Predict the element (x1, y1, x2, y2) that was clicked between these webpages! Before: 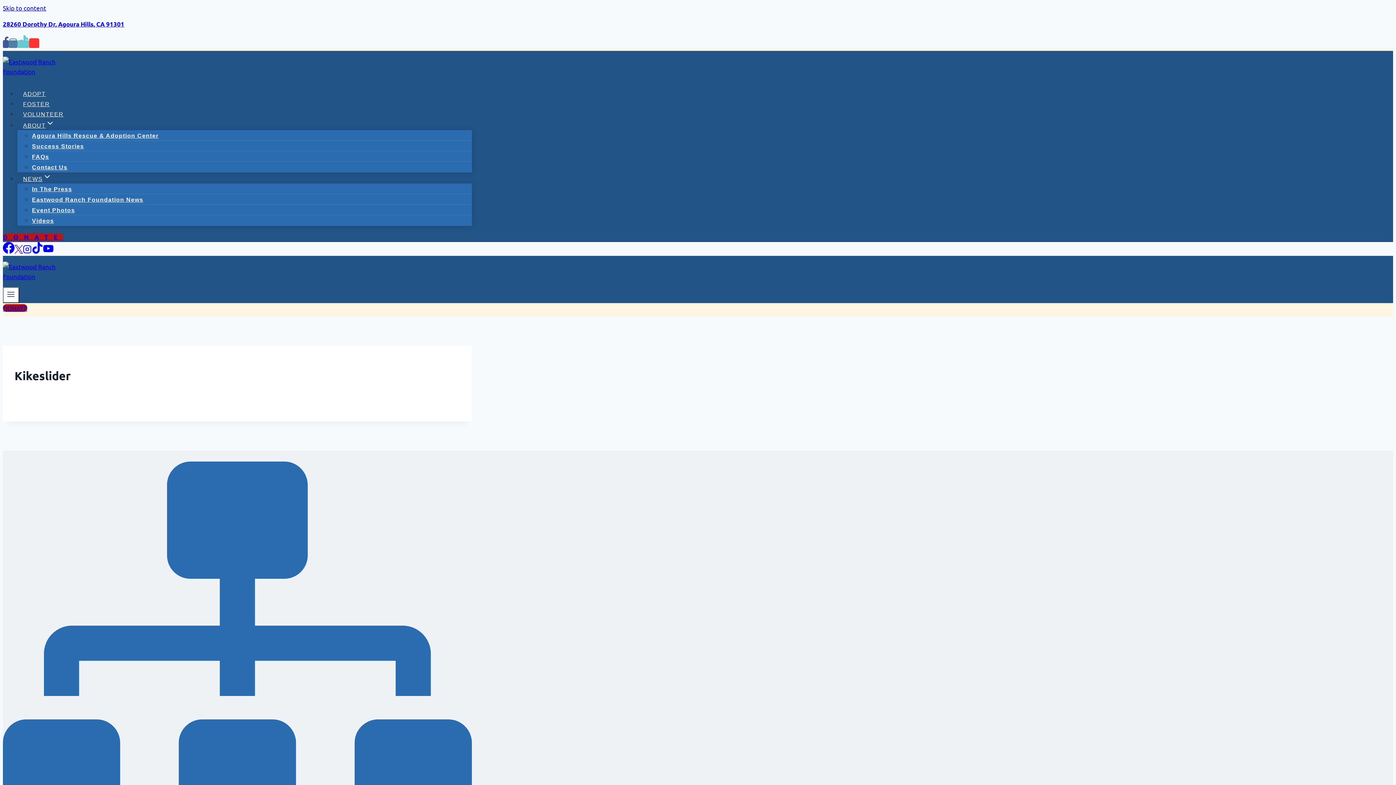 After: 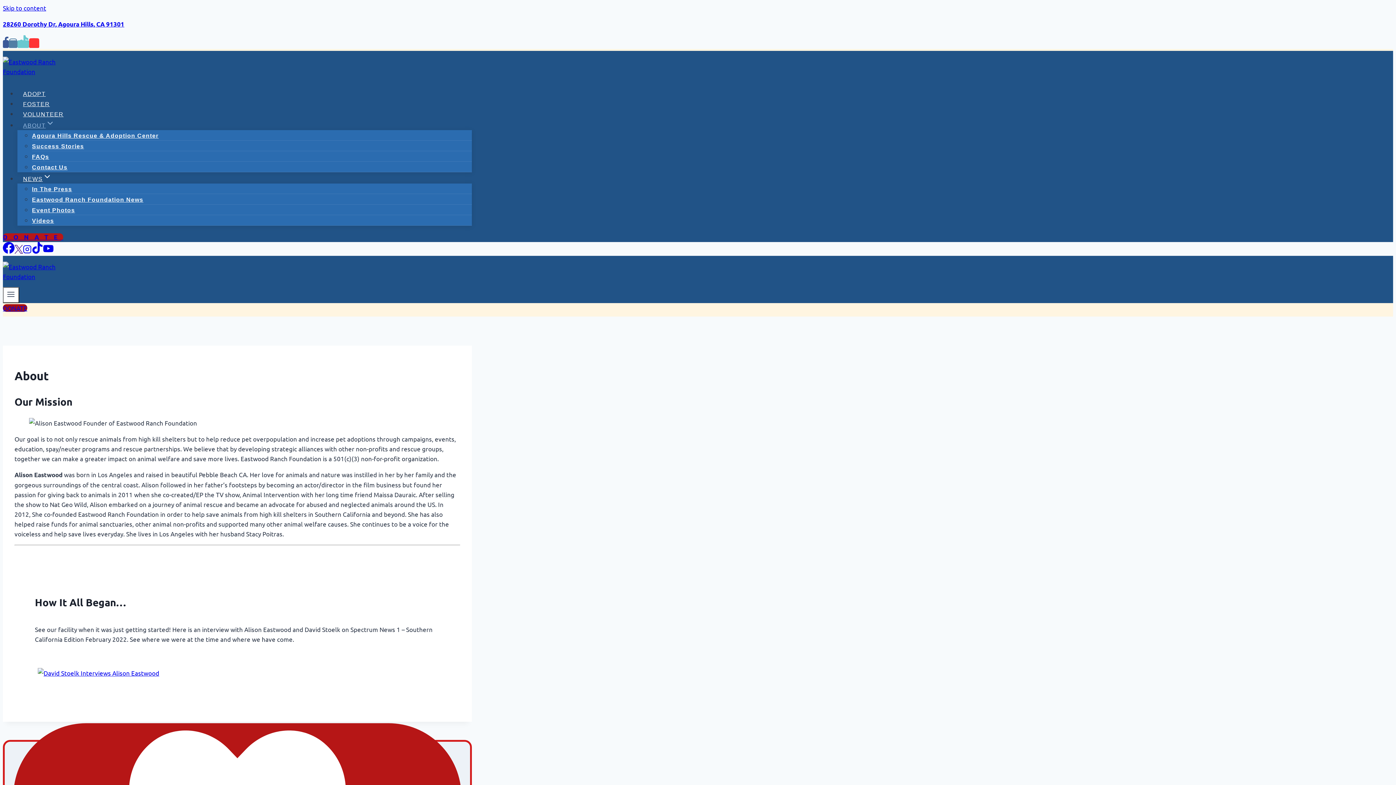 Action: label: ABOUT bbox: (17, 118, 60, 132)